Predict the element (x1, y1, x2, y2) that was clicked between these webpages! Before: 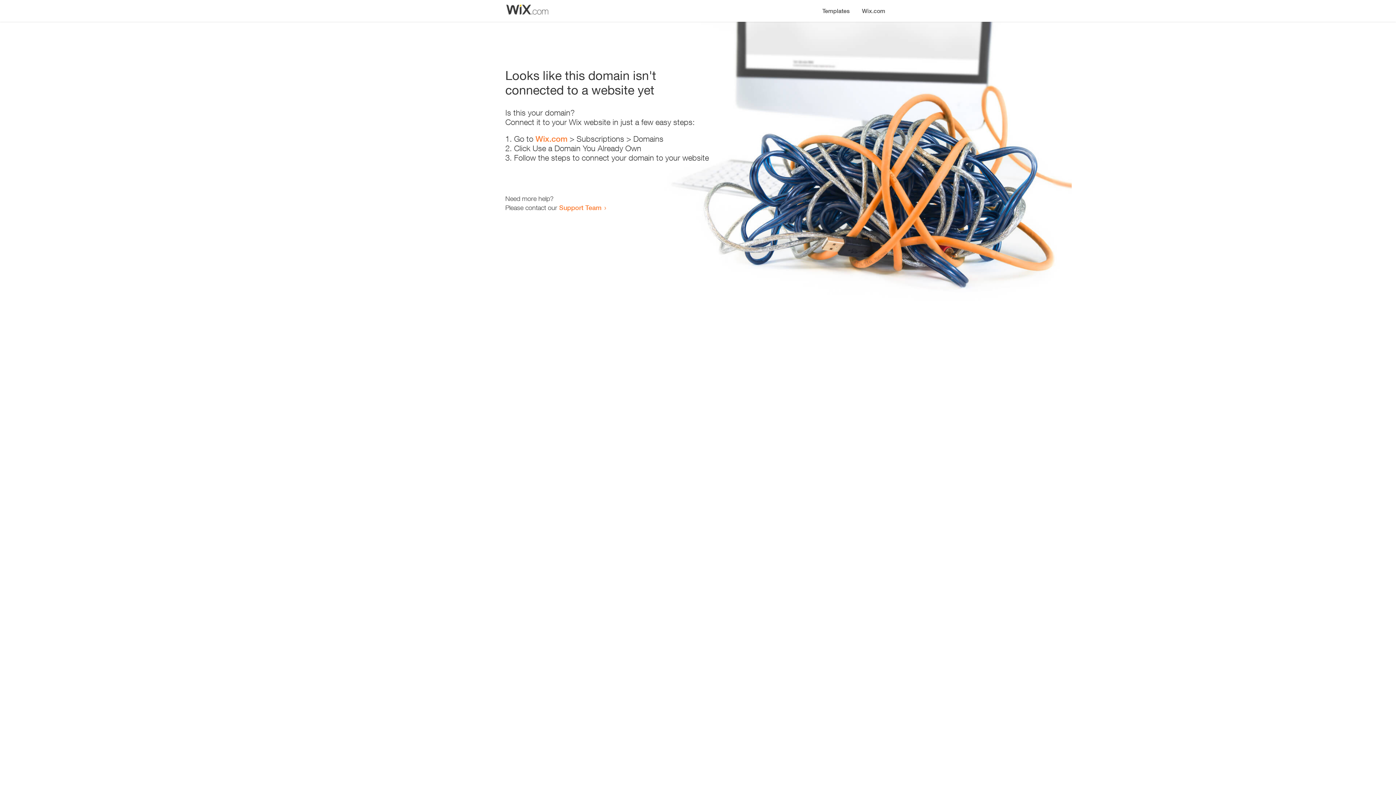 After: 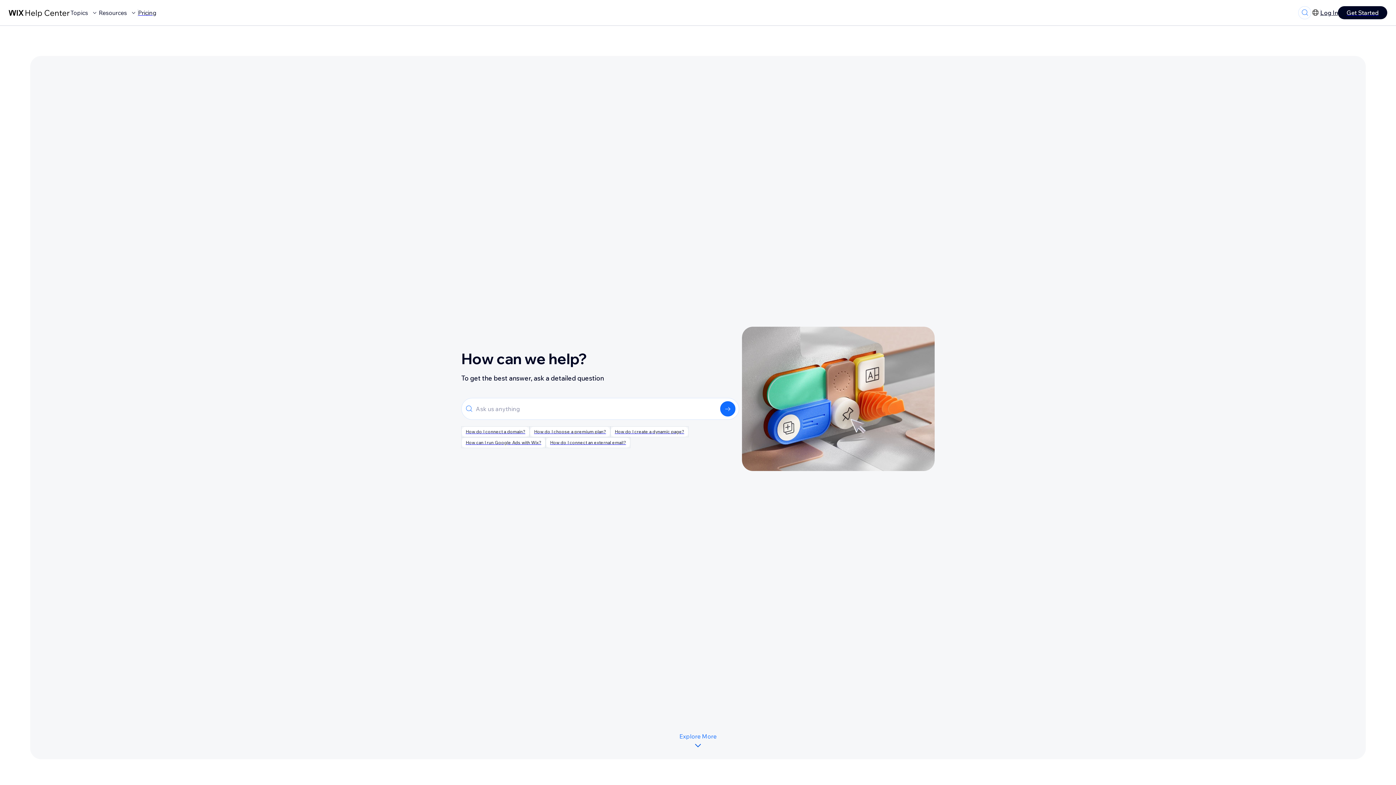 Action: bbox: (559, 203, 601, 211) label: Support Team